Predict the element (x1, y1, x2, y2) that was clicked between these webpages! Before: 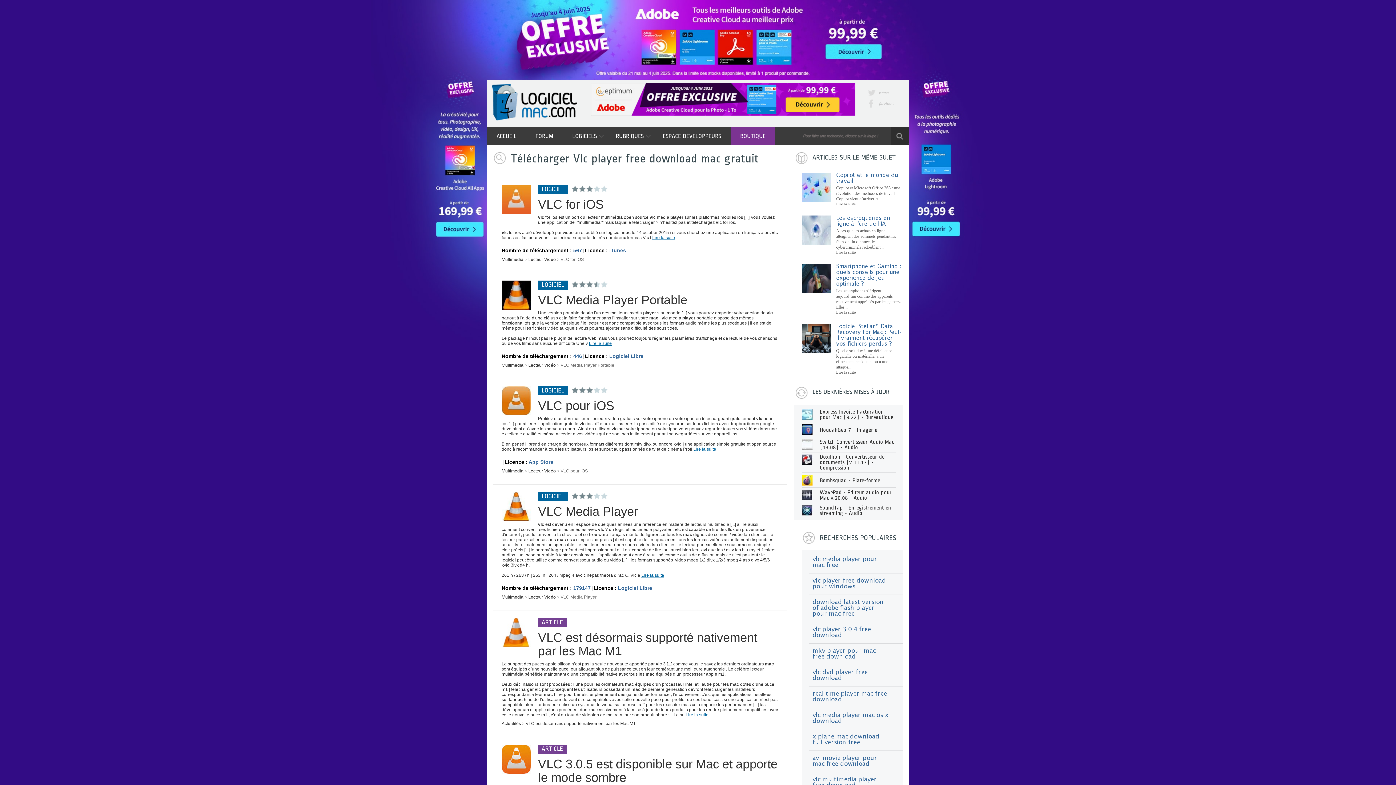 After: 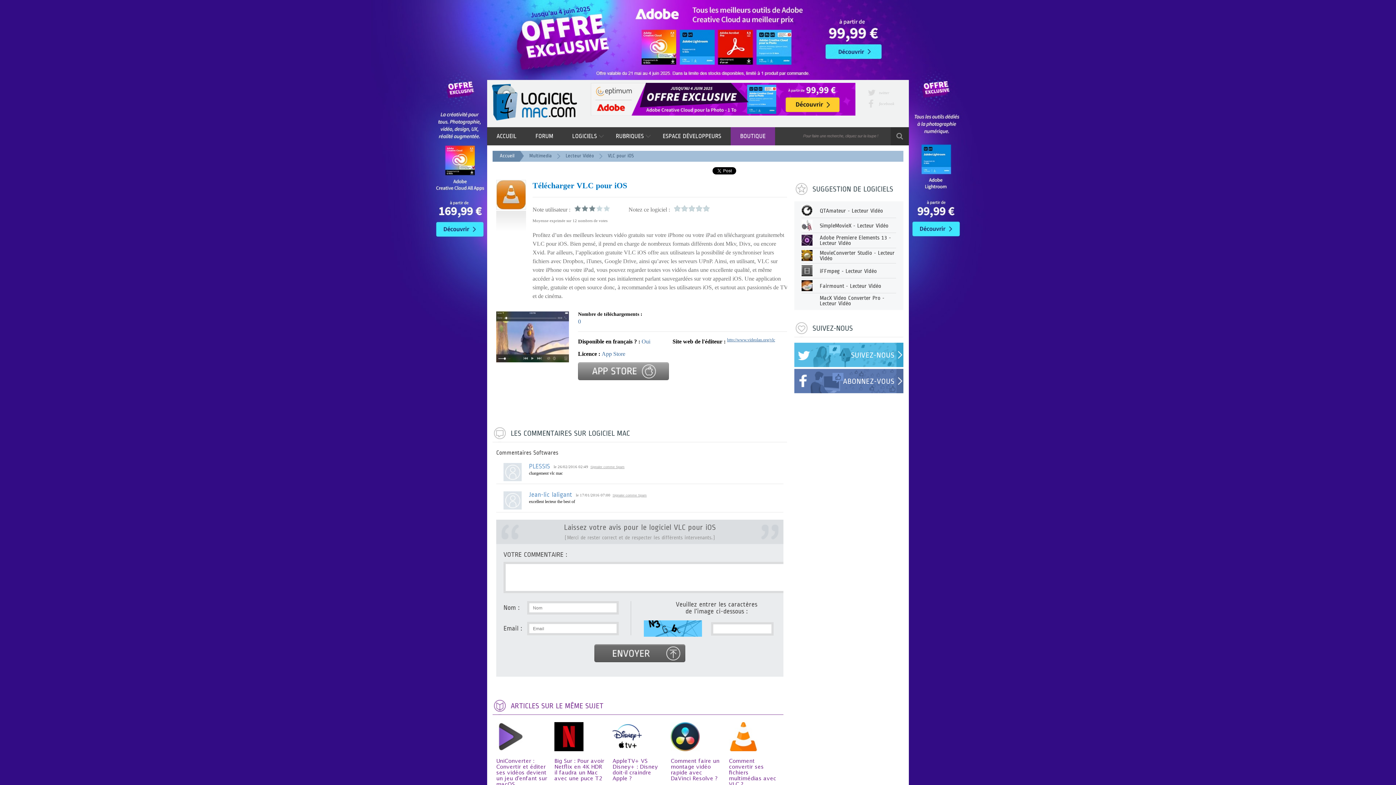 Action: bbox: (560, 468, 588, 473) label: VLC pour iOS